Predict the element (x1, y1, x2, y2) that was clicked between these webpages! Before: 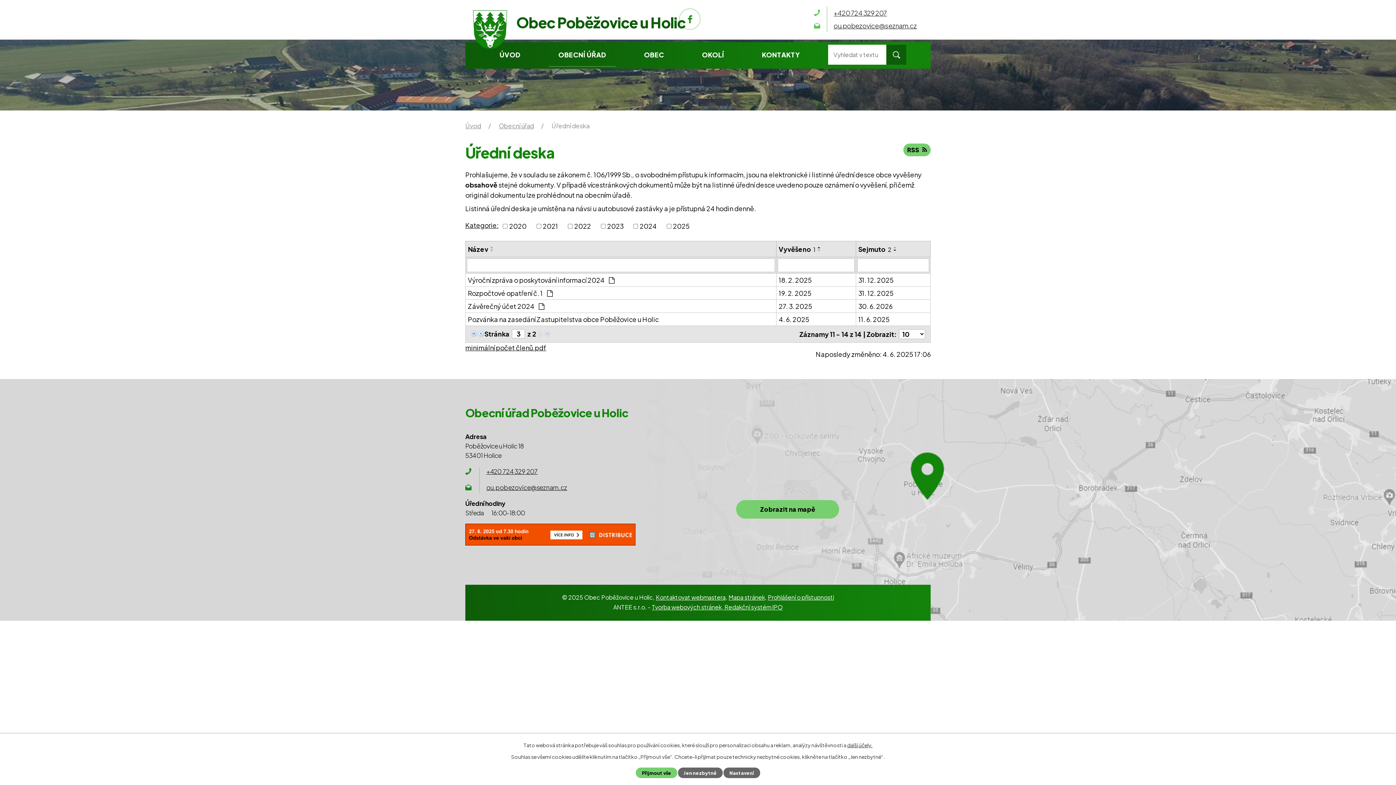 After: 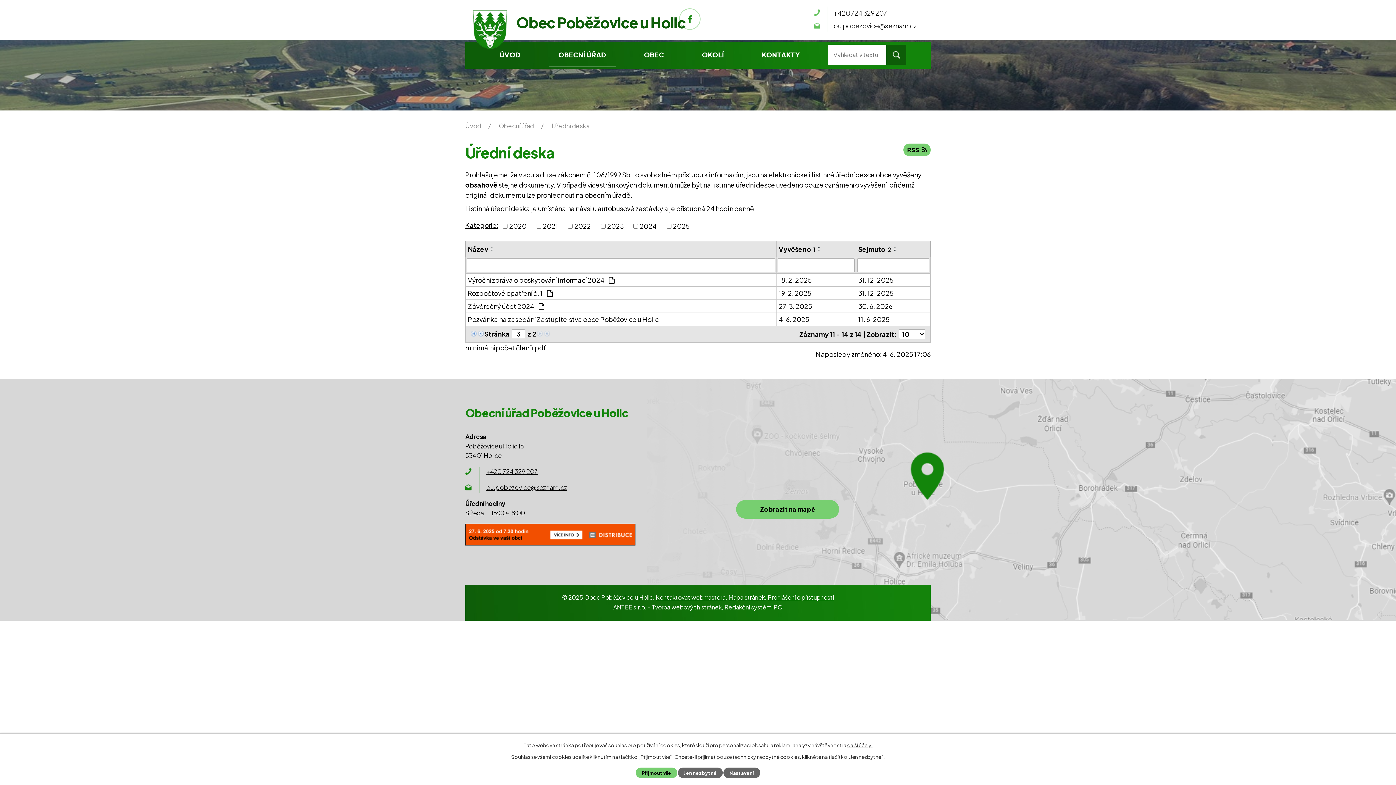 Action: bbox: (465, 221, 498, 229) label: Kategorie: